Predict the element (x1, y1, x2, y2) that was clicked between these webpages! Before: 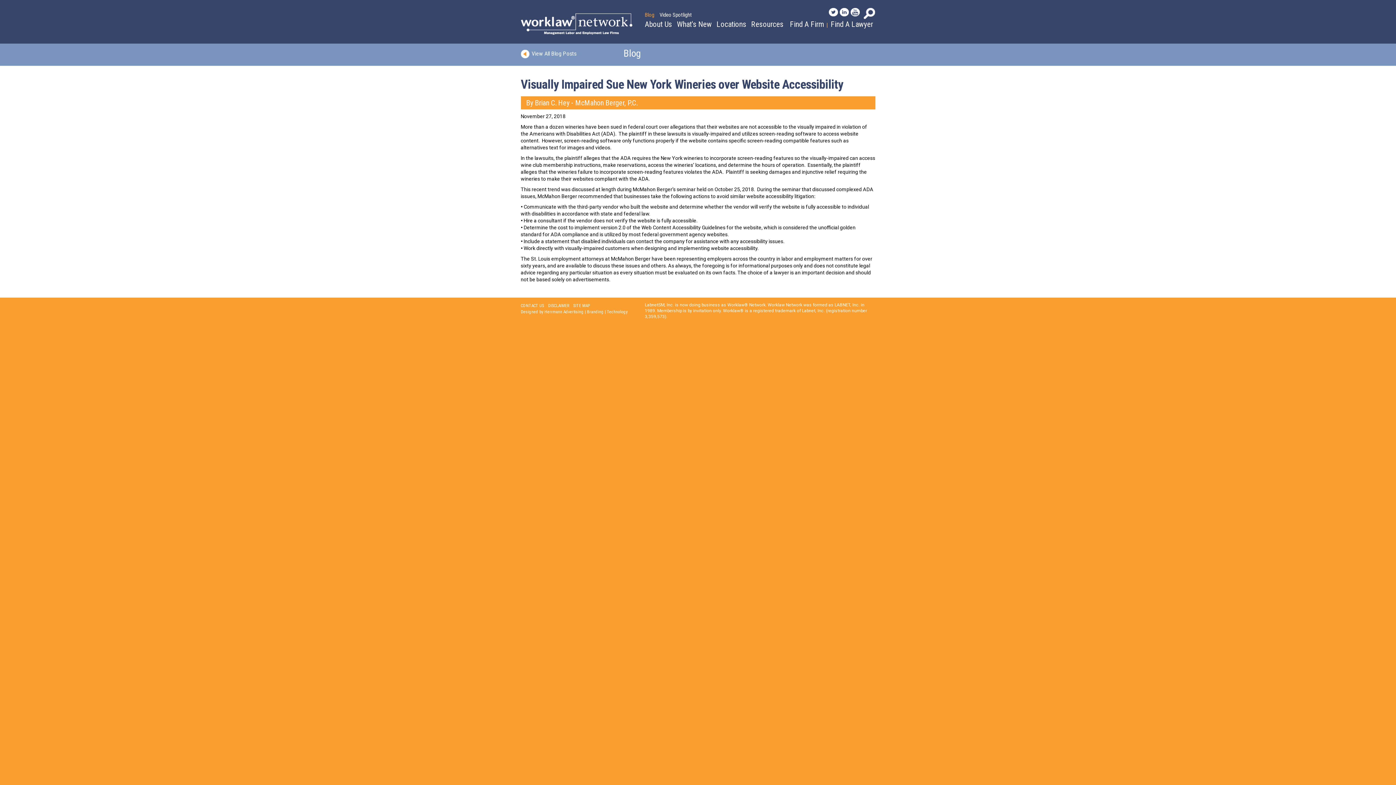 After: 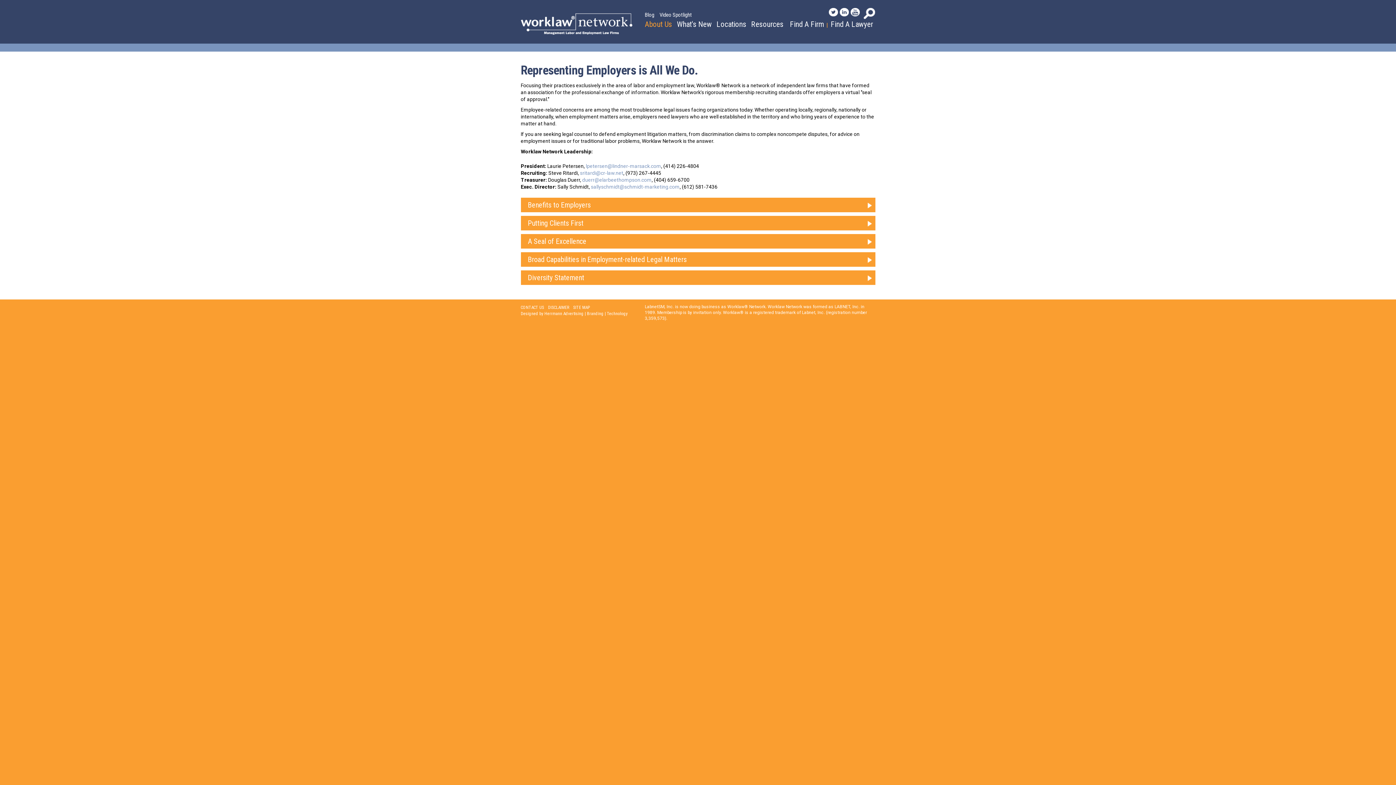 Action: label: About Us bbox: (645, 20, 674, 28)